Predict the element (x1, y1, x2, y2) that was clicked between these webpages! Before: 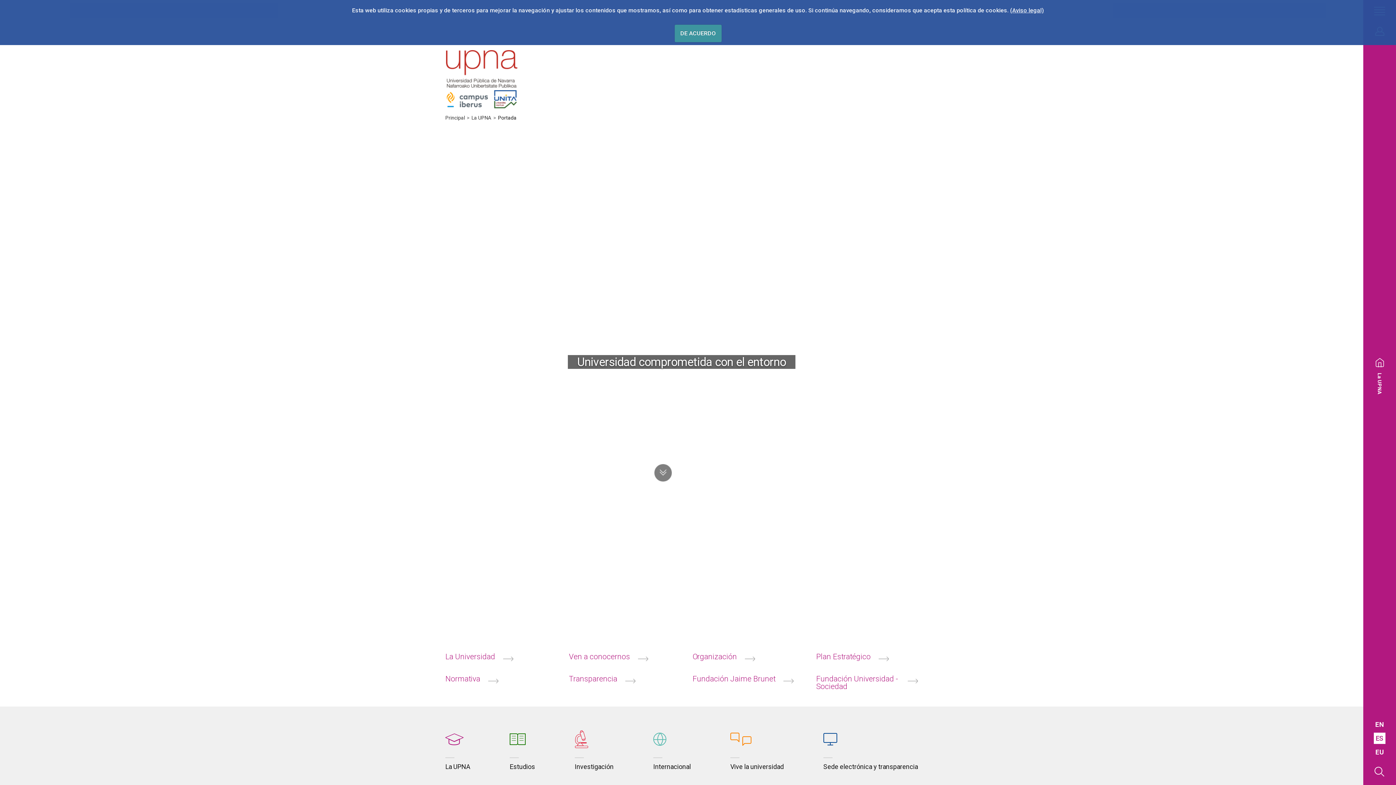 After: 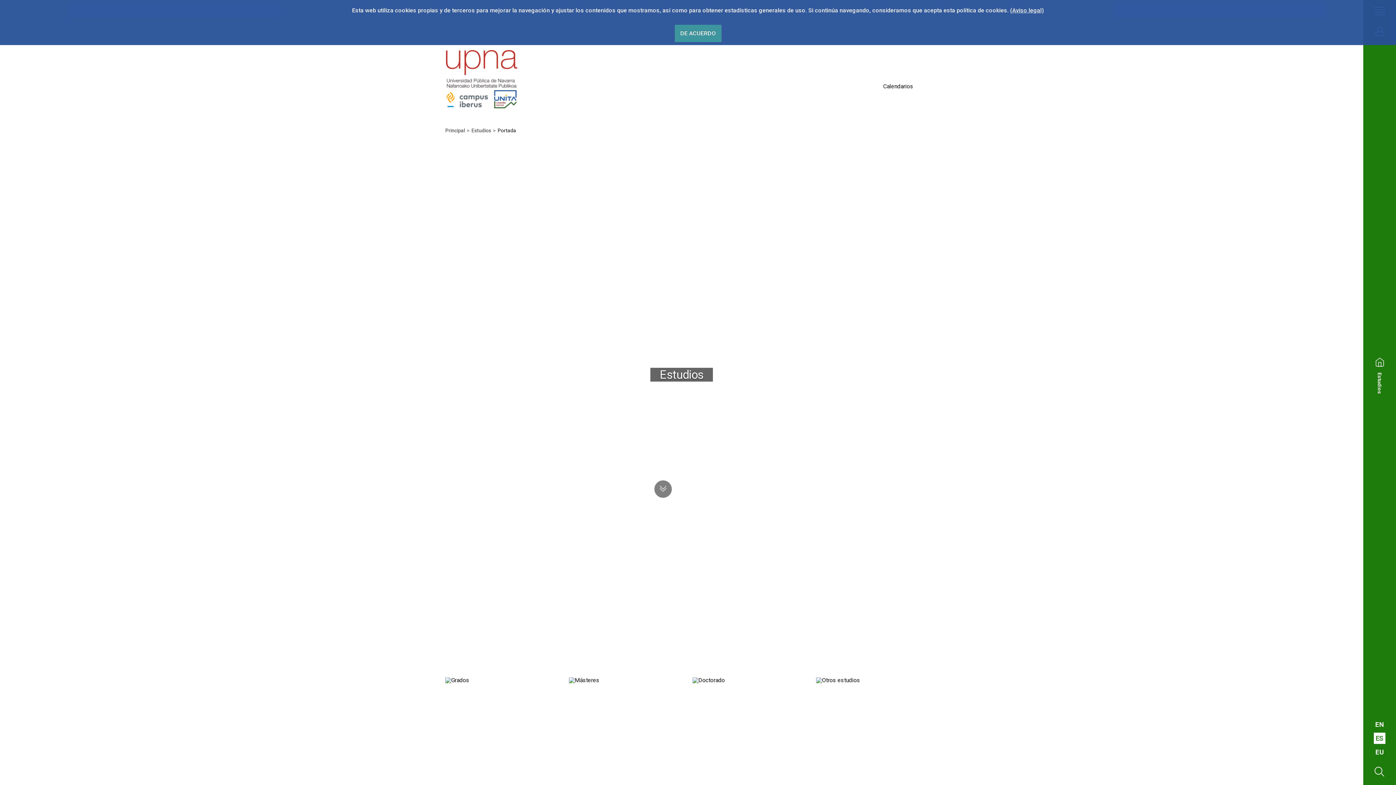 Action: label: Estudios bbox: (509, 757, 535, 770)